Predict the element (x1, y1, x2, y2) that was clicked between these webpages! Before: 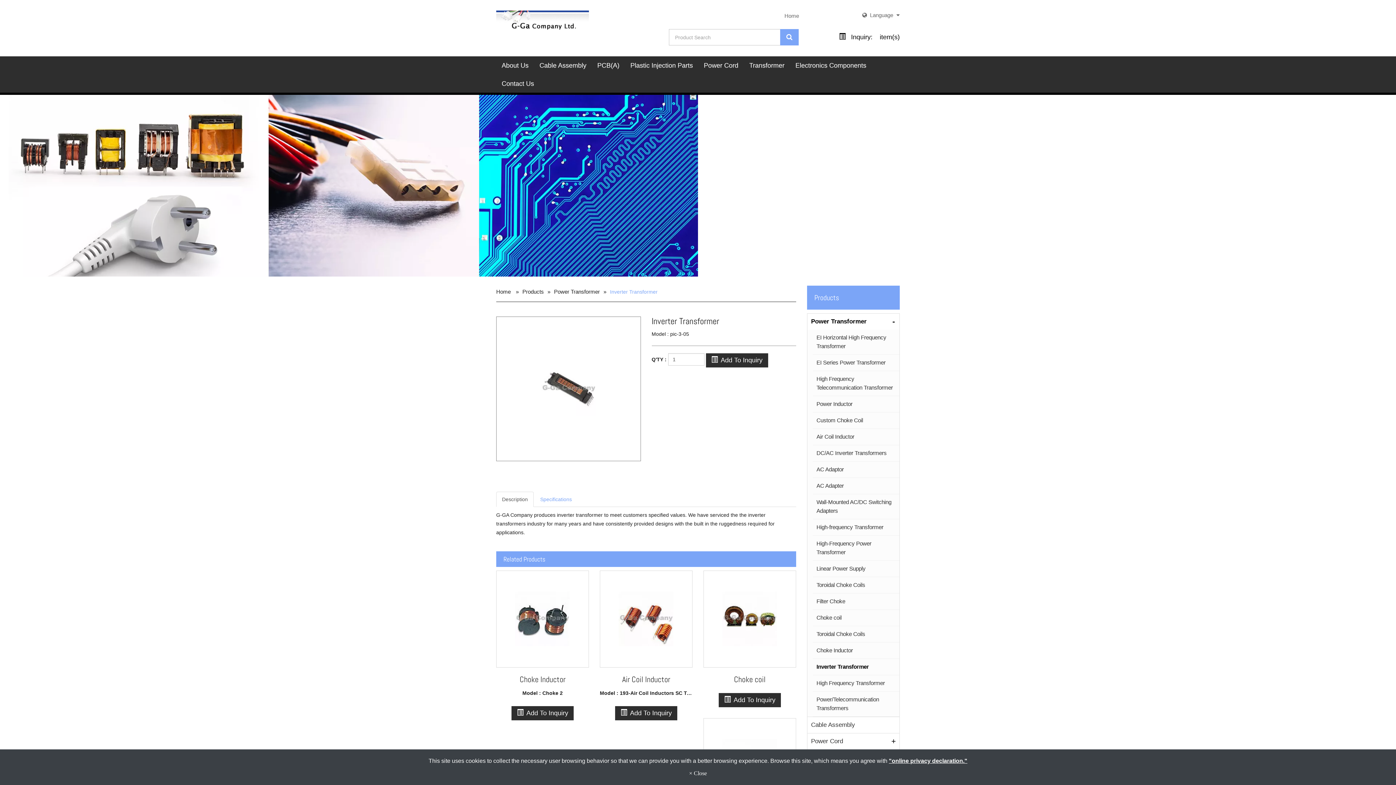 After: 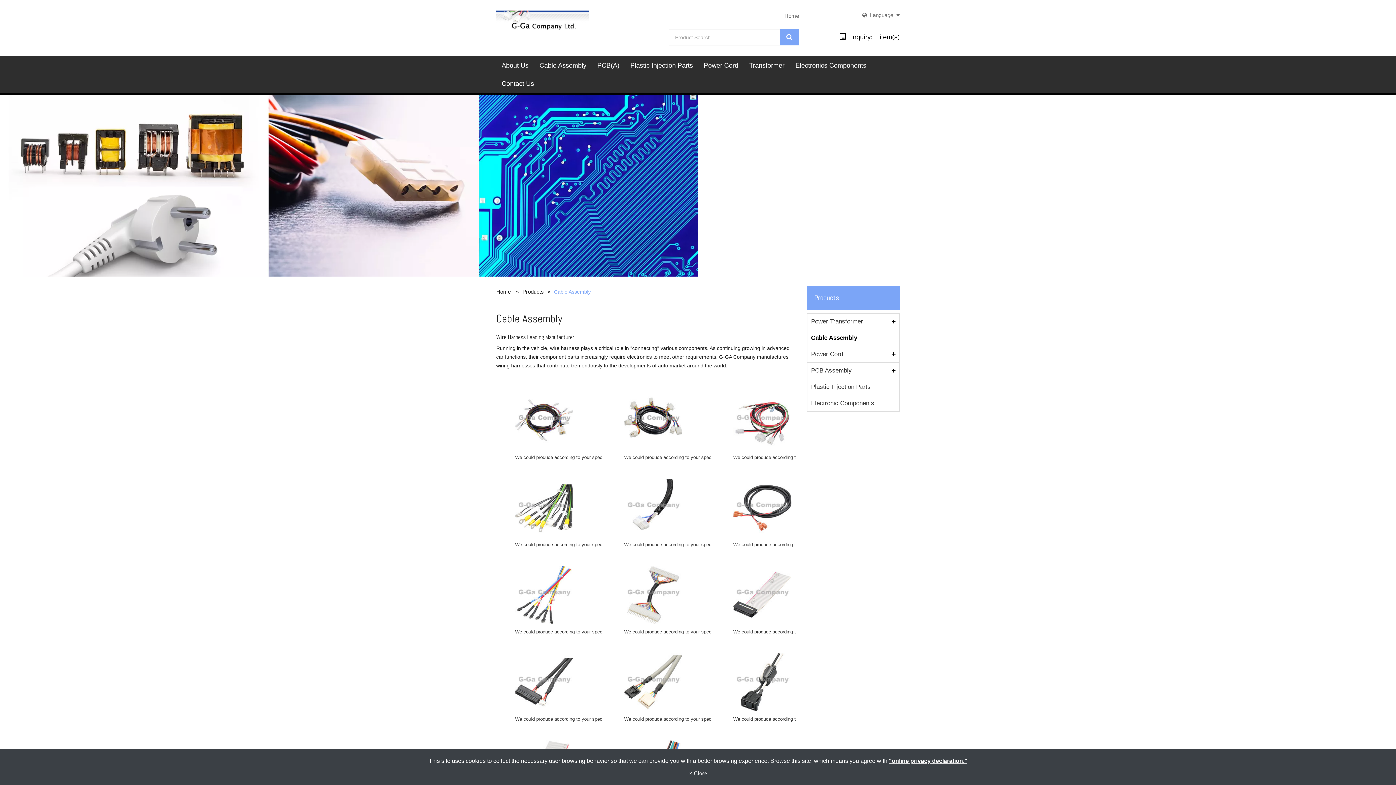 Action: bbox: (534, 56, 592, 74) label: Cable Assembly